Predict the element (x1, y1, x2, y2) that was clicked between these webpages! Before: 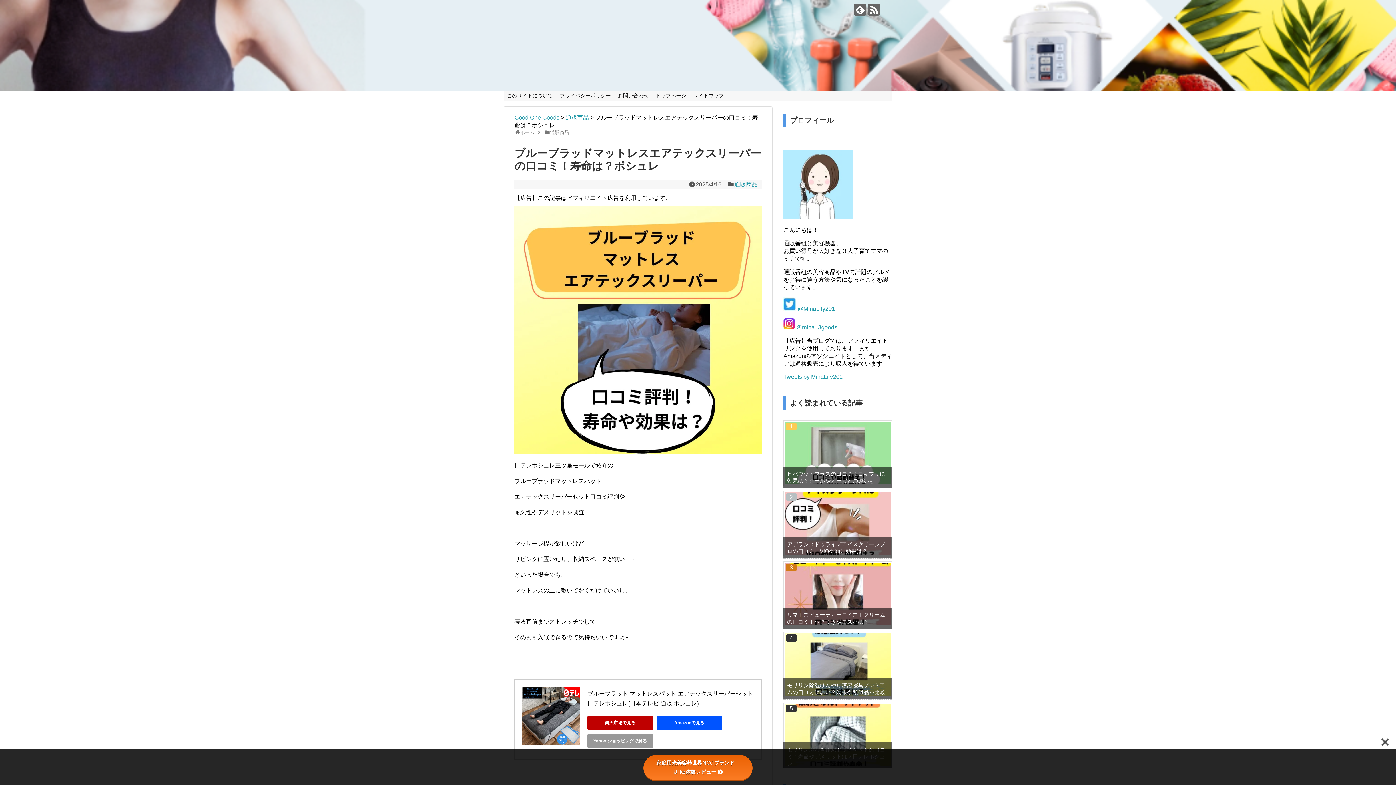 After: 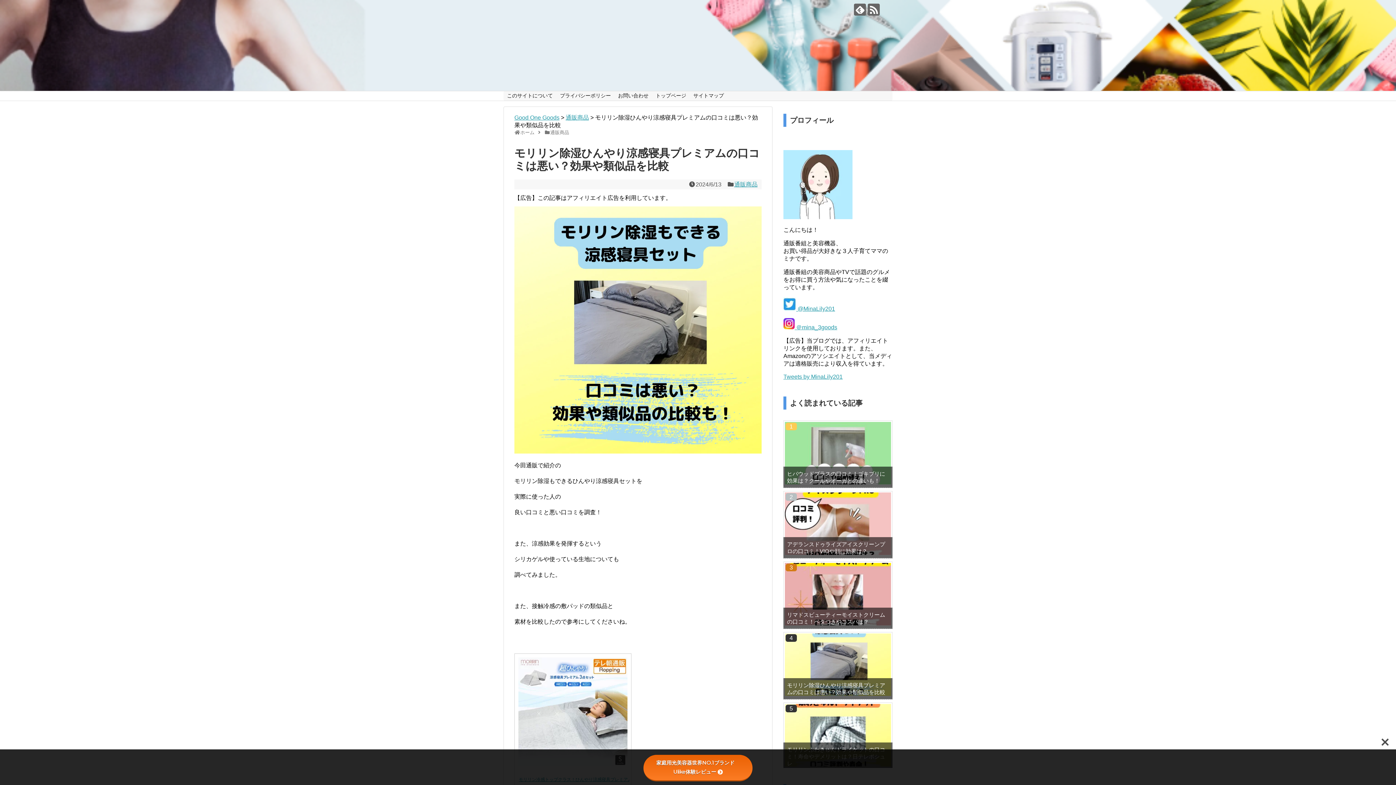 Action: bbox: (783, 678, 892, 699) label: モリリン除湿ひんやり涼感寝具プレミアムの口コミは悪い？効果や類似品を比較